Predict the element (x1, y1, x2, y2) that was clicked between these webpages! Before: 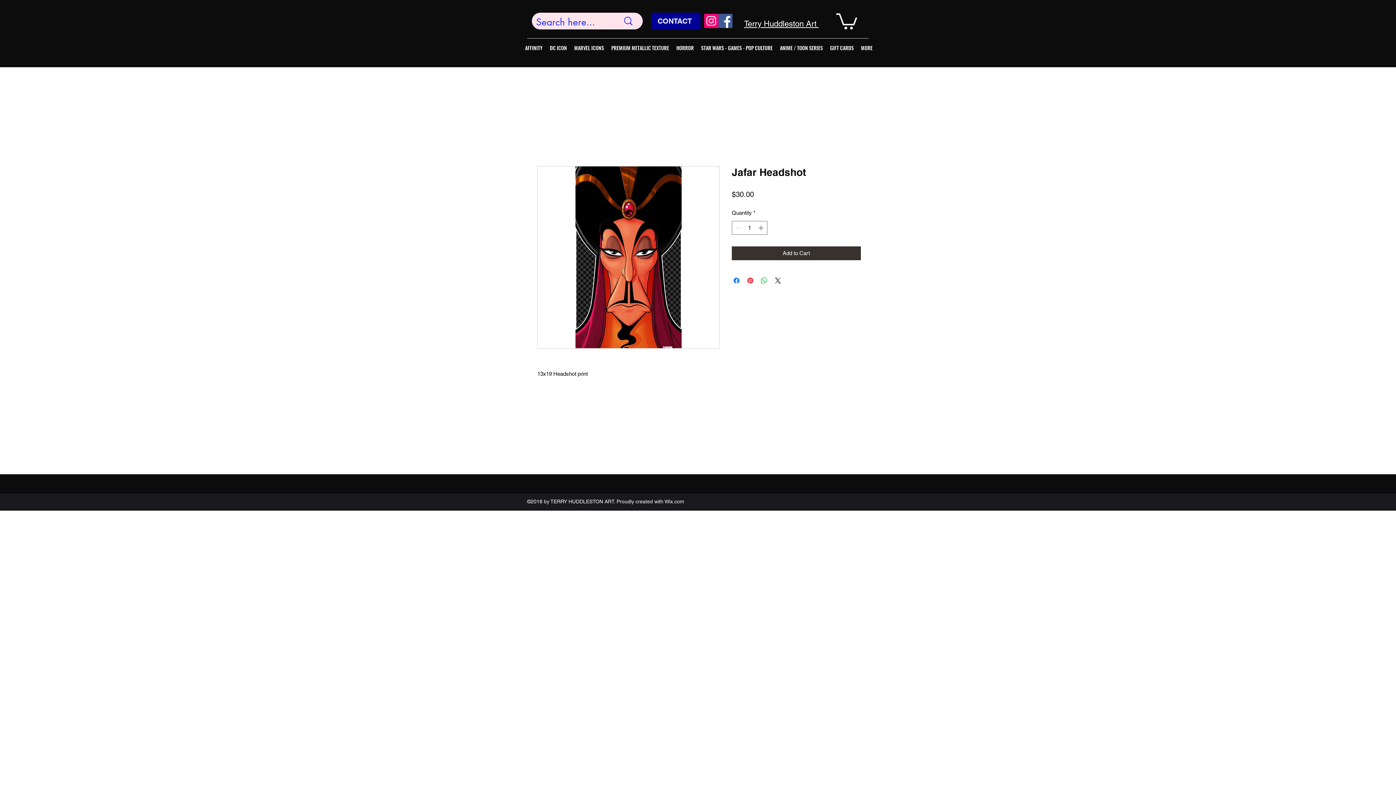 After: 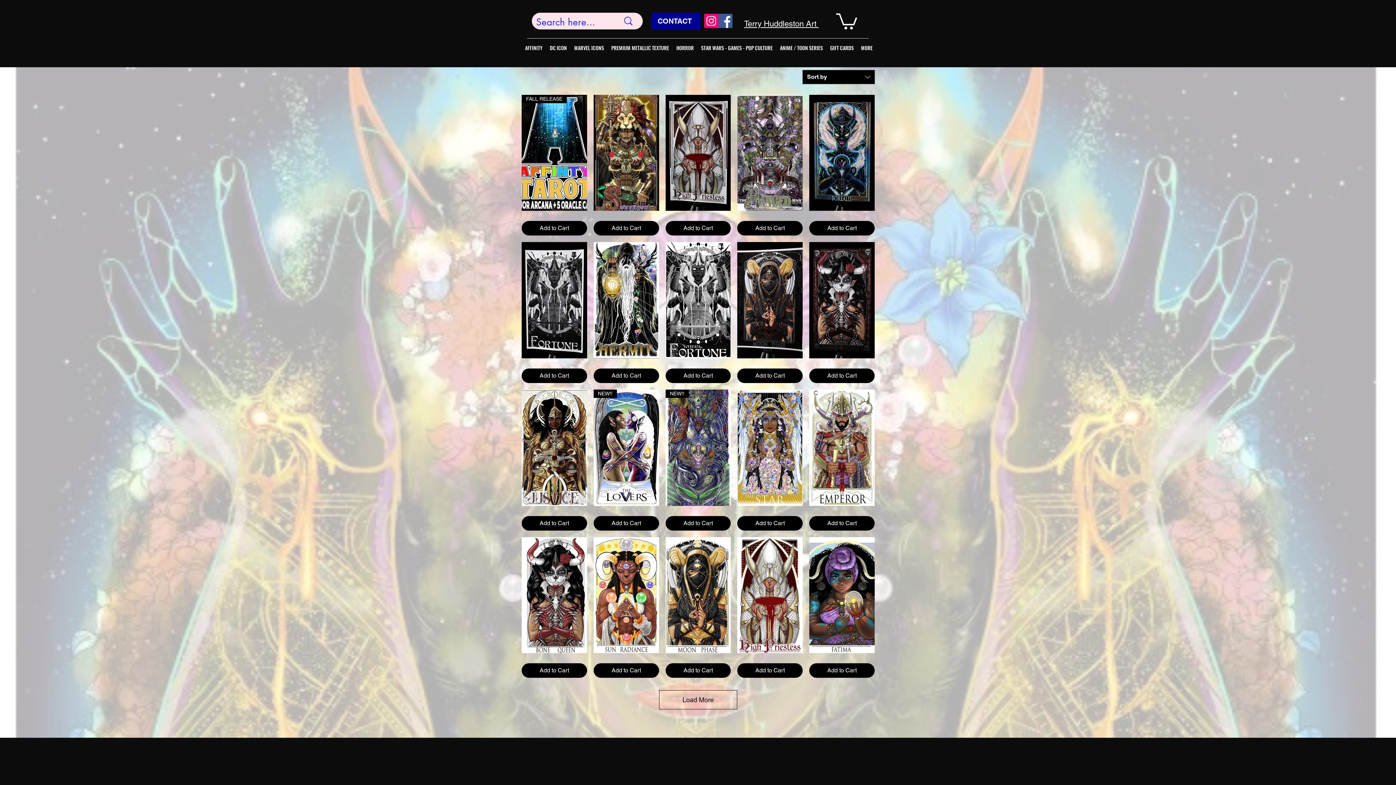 Action: bbox: (521, 33, 546, 62) label: AFFINITY